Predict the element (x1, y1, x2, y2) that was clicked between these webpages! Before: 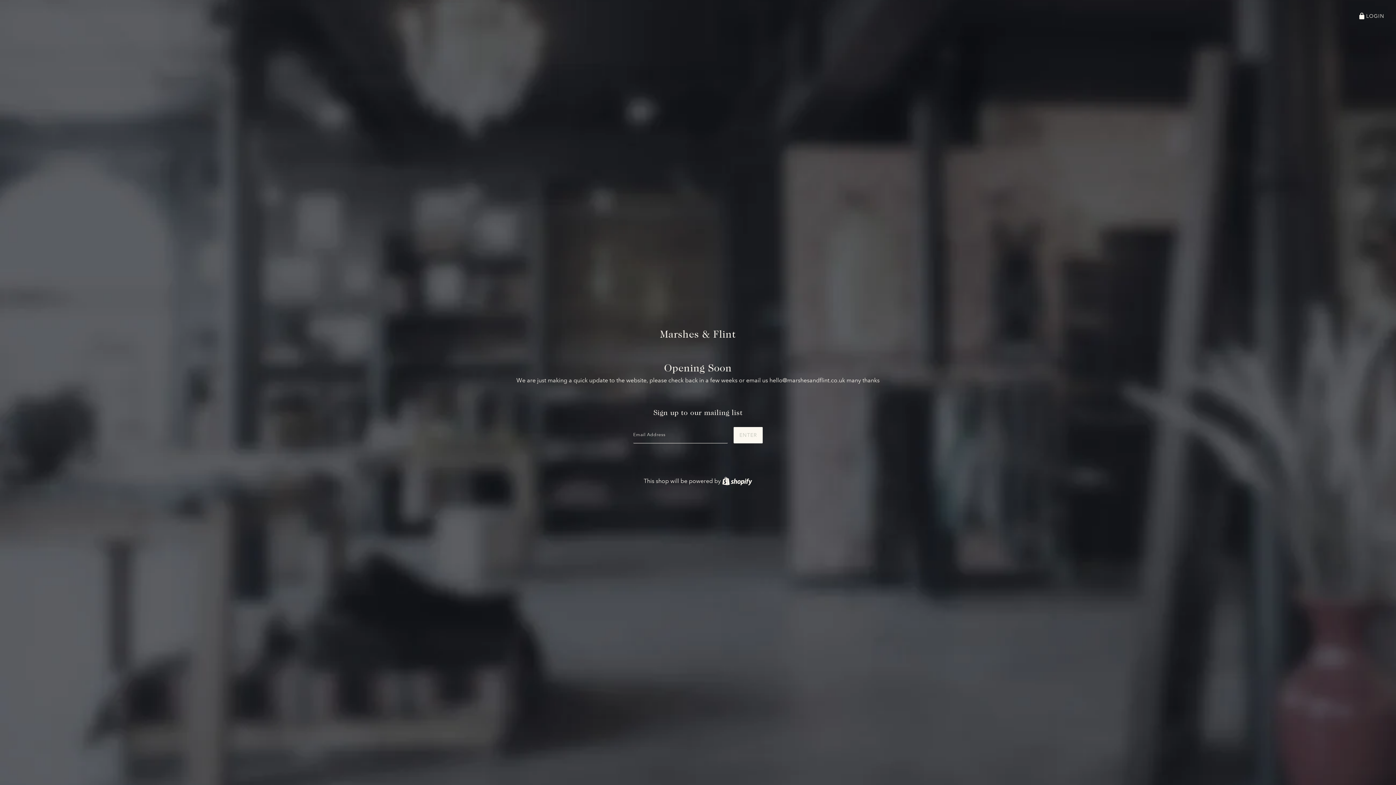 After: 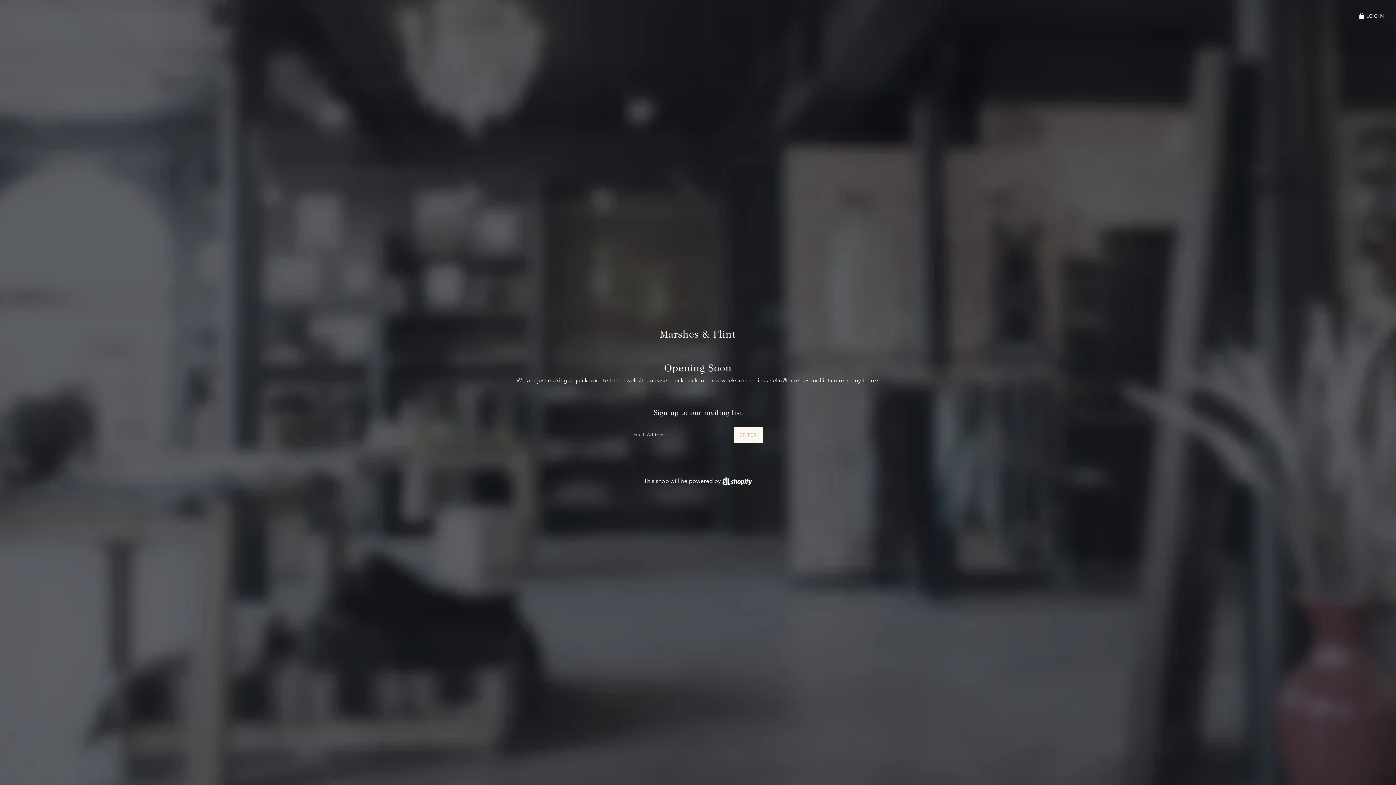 Action: label: Marshes & Flint bbox: (660, 304, 736, 364)